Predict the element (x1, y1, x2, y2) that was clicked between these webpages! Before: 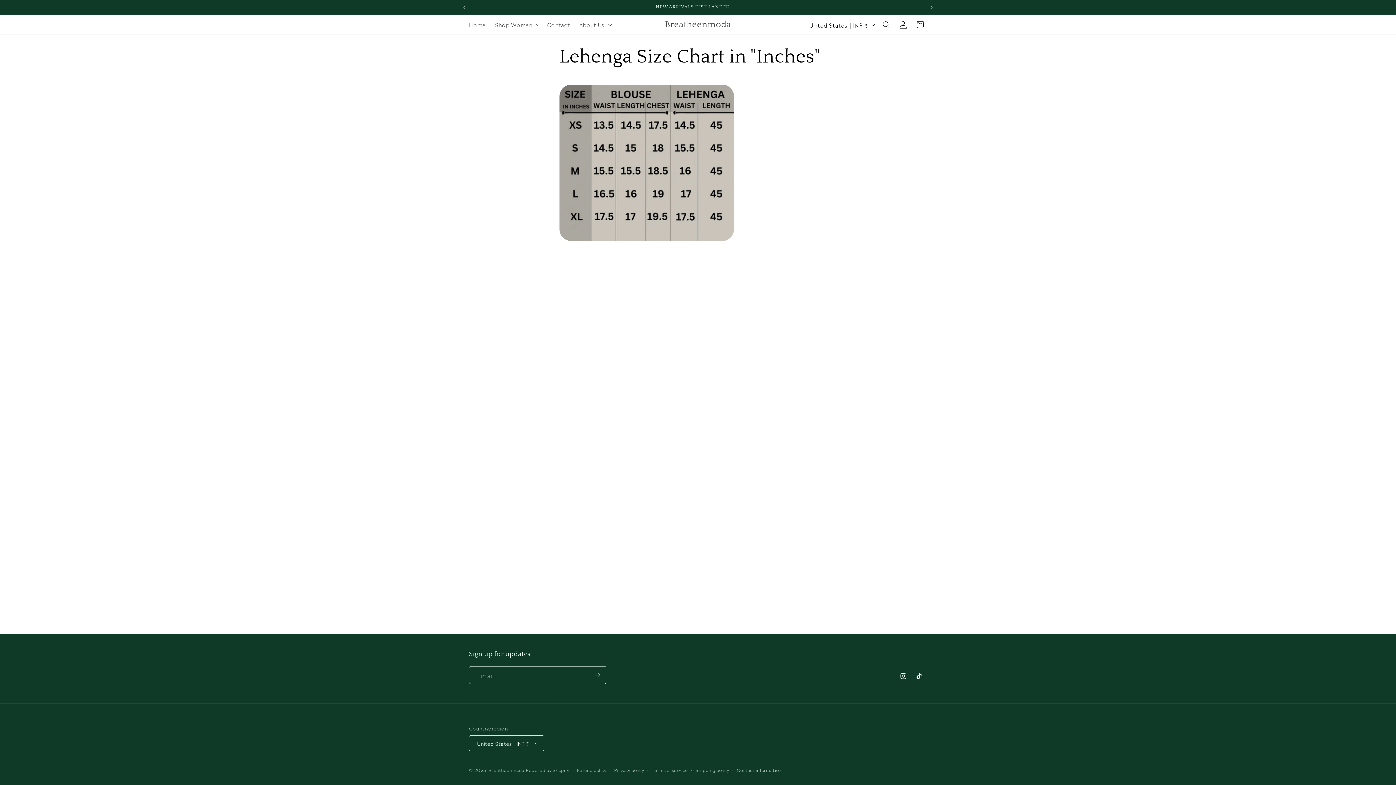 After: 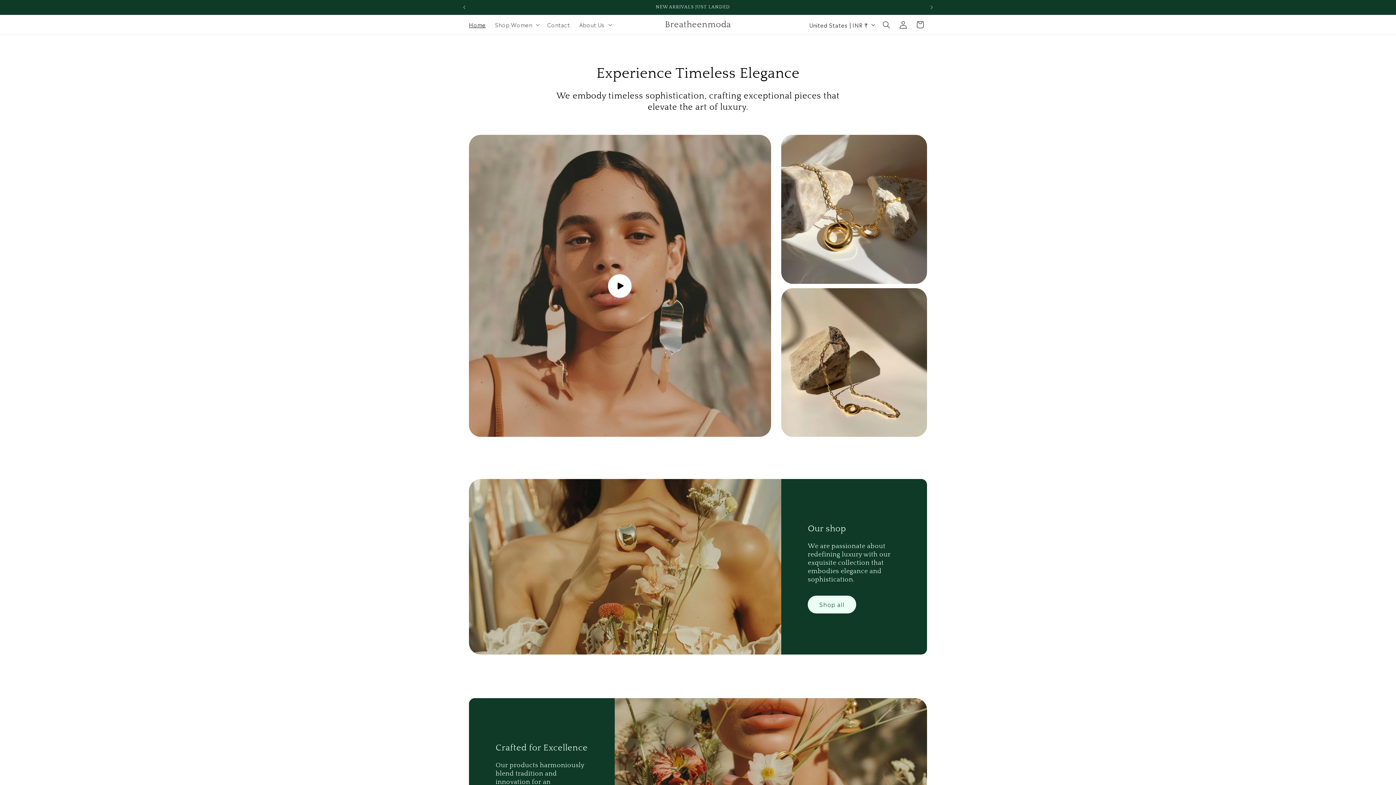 Action: bbox: (662, 17, 734, 31) label: Breatheenmoda